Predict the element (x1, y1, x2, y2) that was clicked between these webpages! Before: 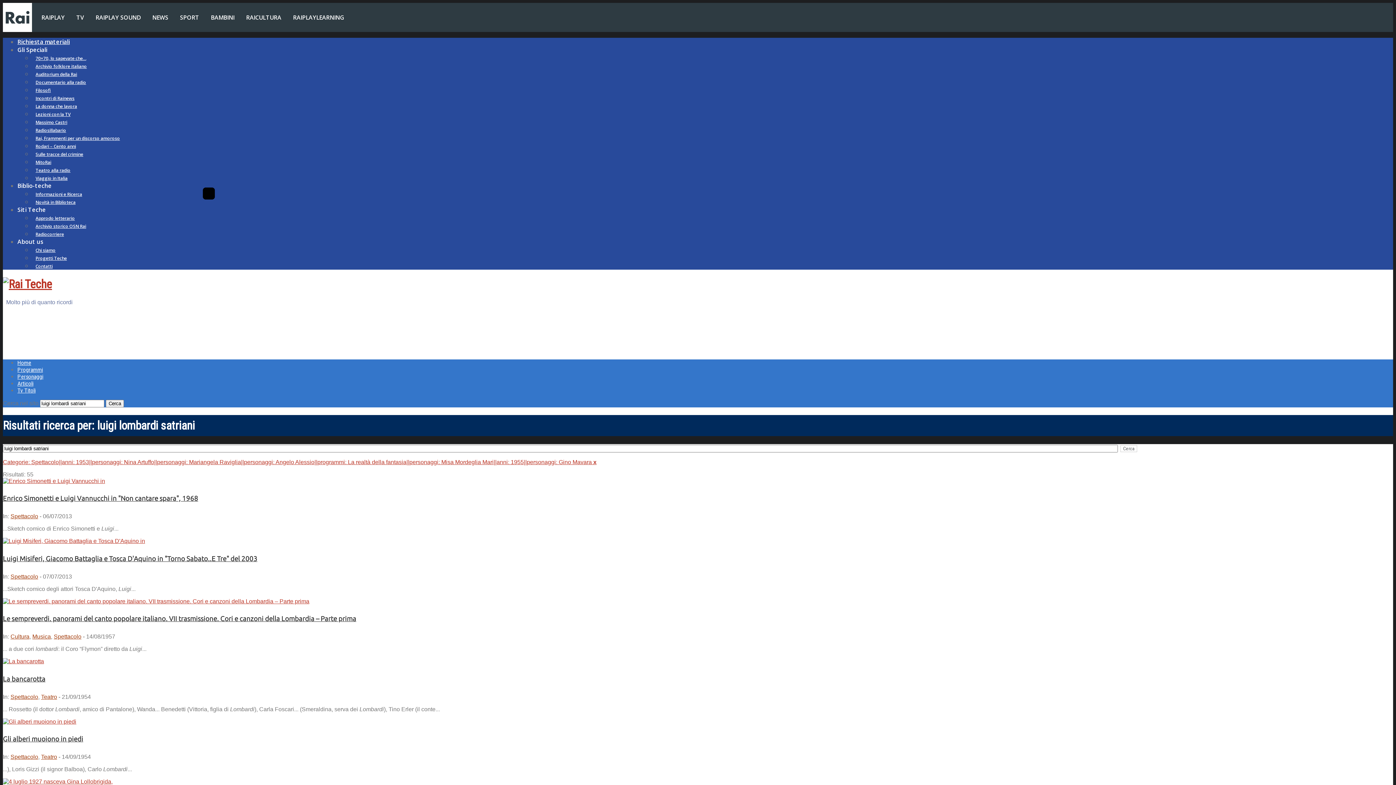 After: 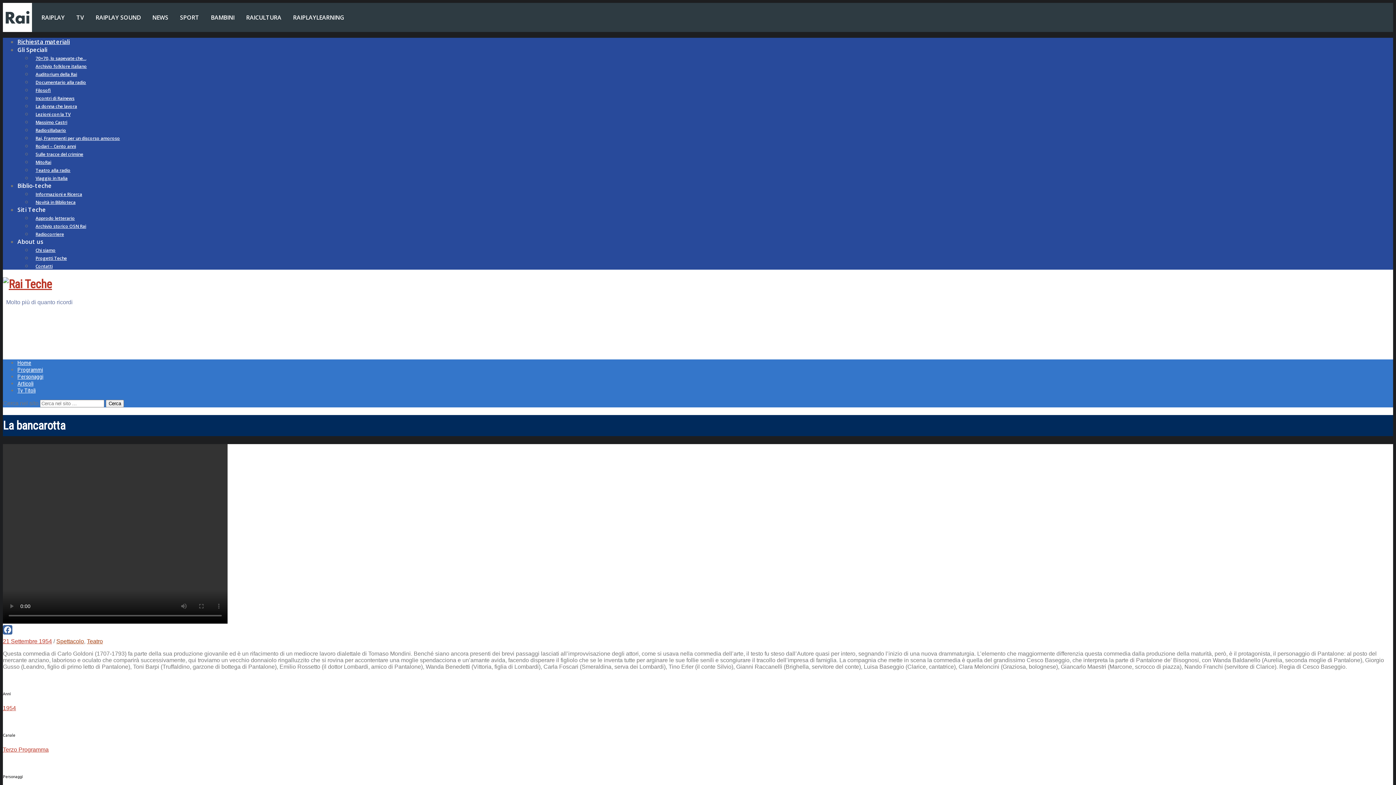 Action: label: La bancarotta bbox: (2, 675, 45, 683)